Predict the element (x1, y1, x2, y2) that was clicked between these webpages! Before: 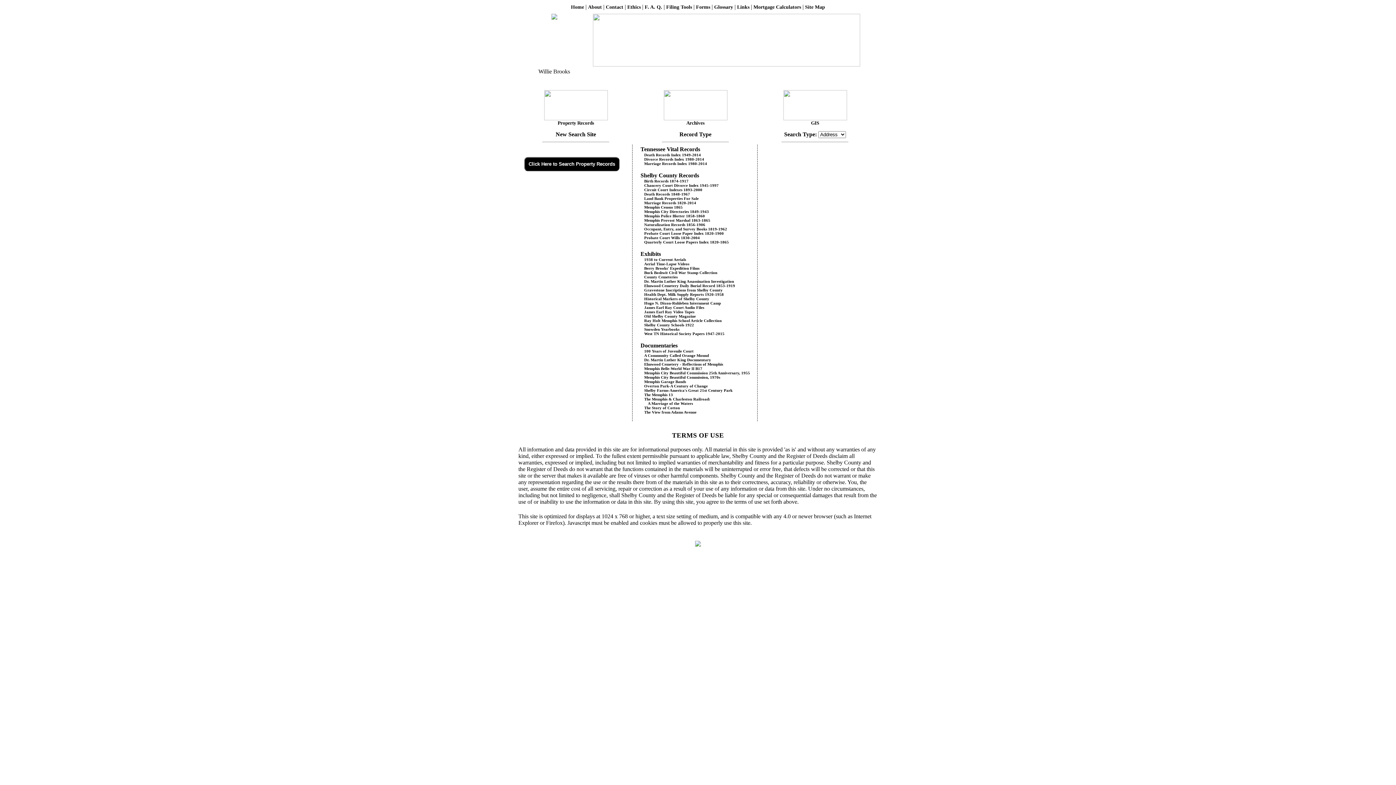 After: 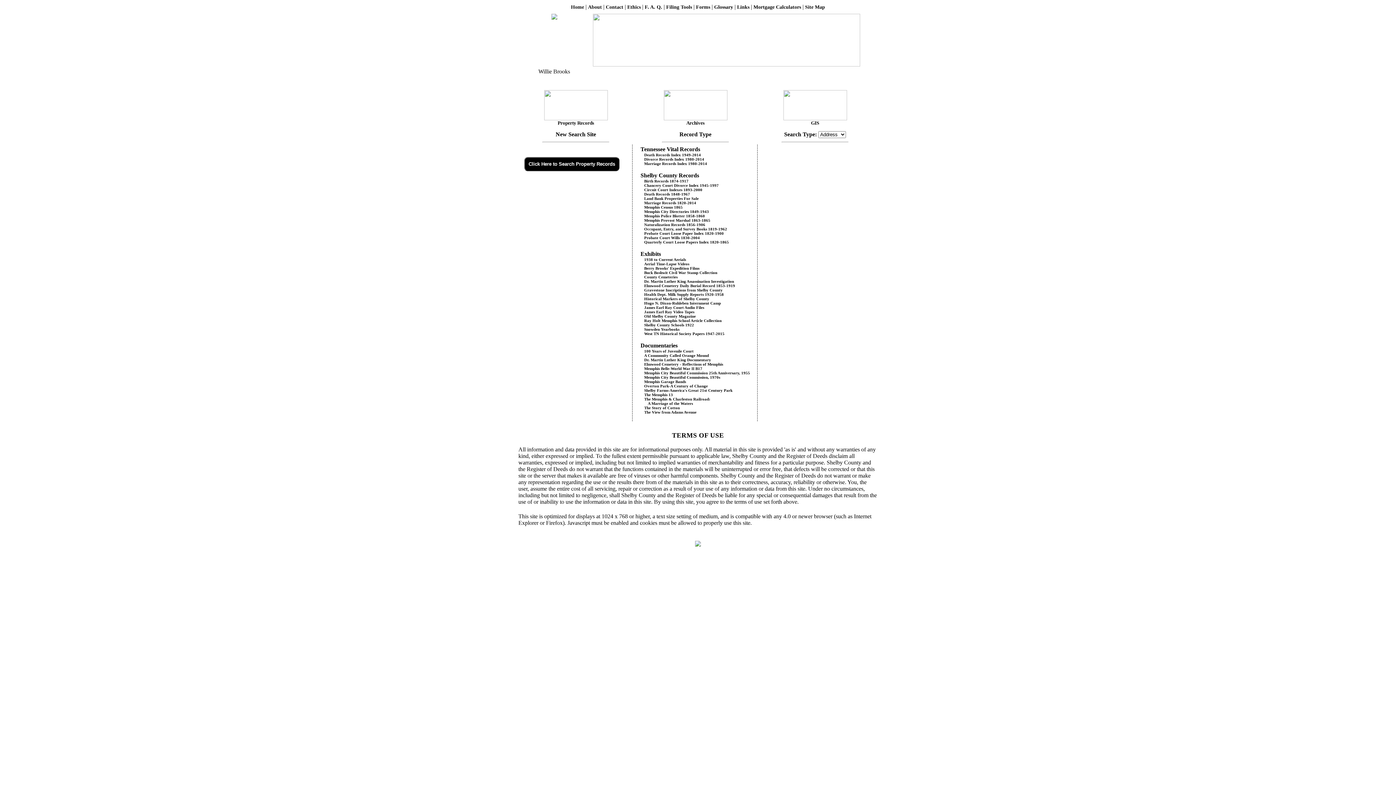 Action: label: Dr. Martin Luther King Assassination Investigation bbox: (640, 279, 734, 283)